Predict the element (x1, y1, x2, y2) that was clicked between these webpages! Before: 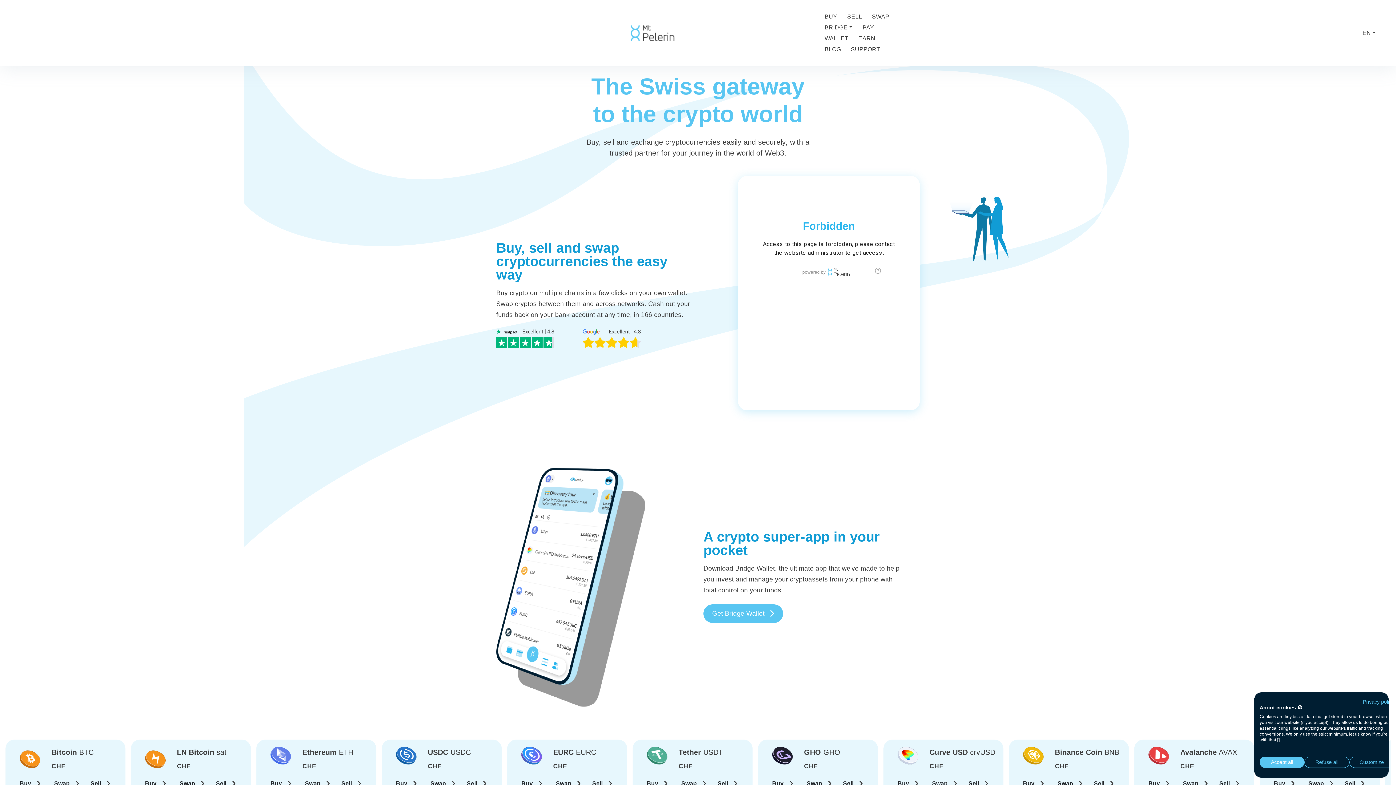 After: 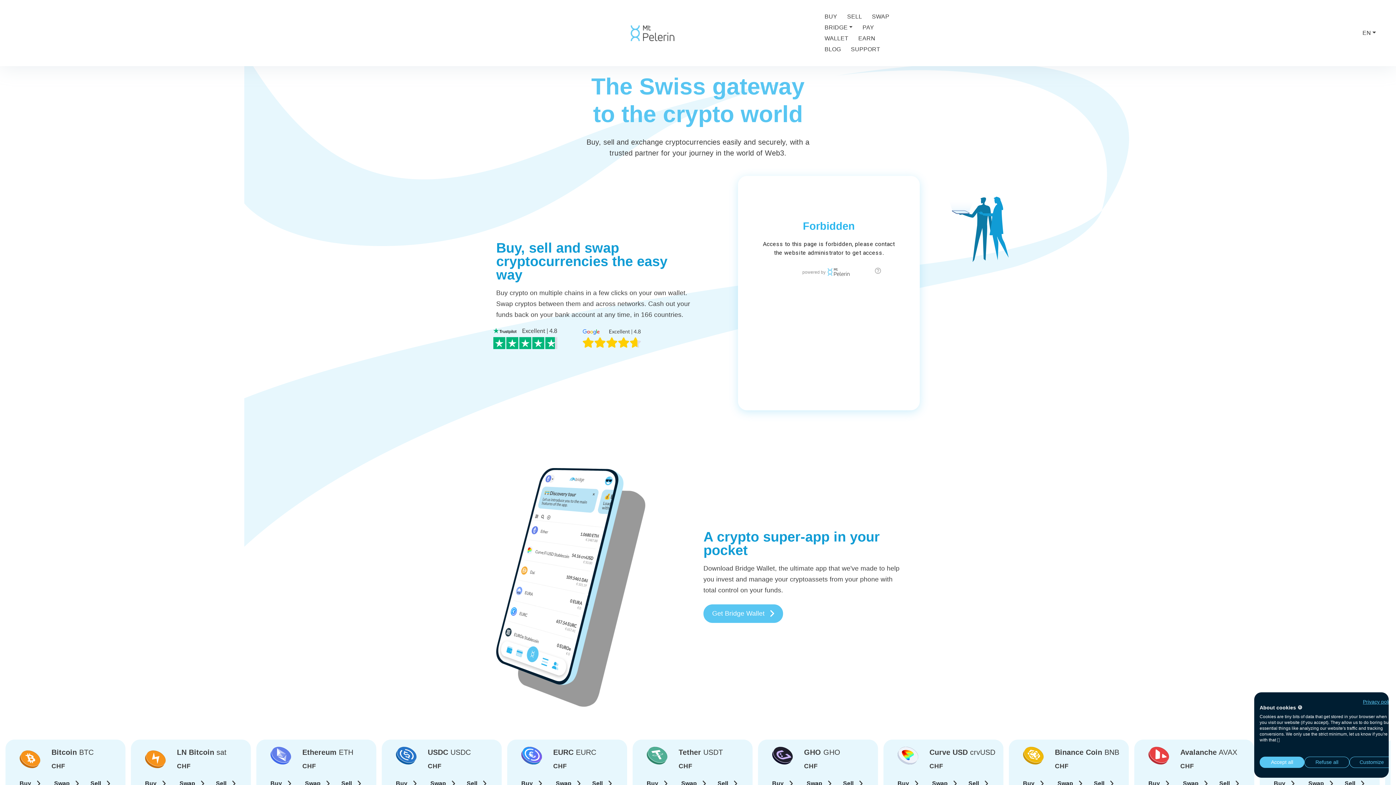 Action: bbox: (496, 334, 554, 341)